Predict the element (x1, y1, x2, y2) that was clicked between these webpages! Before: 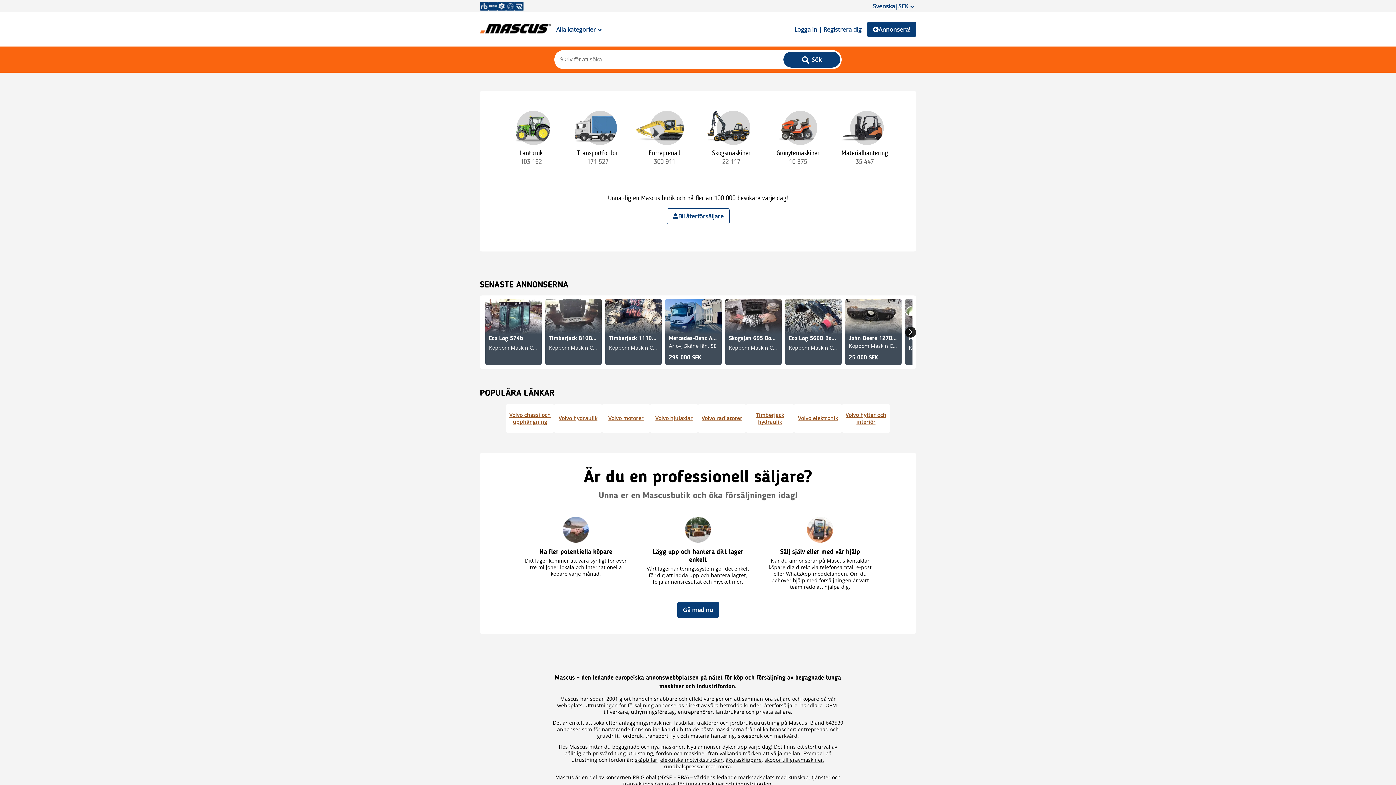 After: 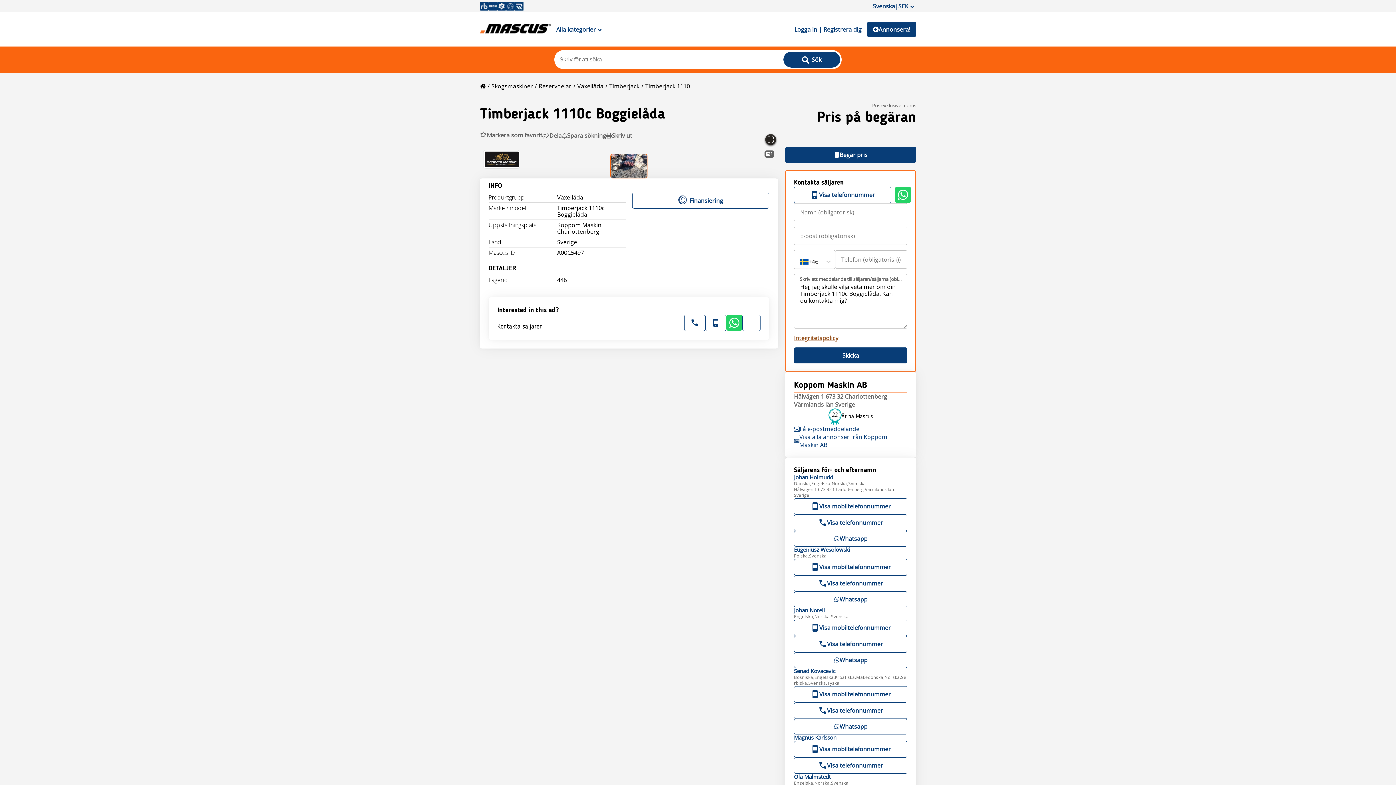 Action: label: Timberjack 1110c Boggielåda

Koppom Maskin Charlottenberg, SE bbox: (605, 299, 661, 365)